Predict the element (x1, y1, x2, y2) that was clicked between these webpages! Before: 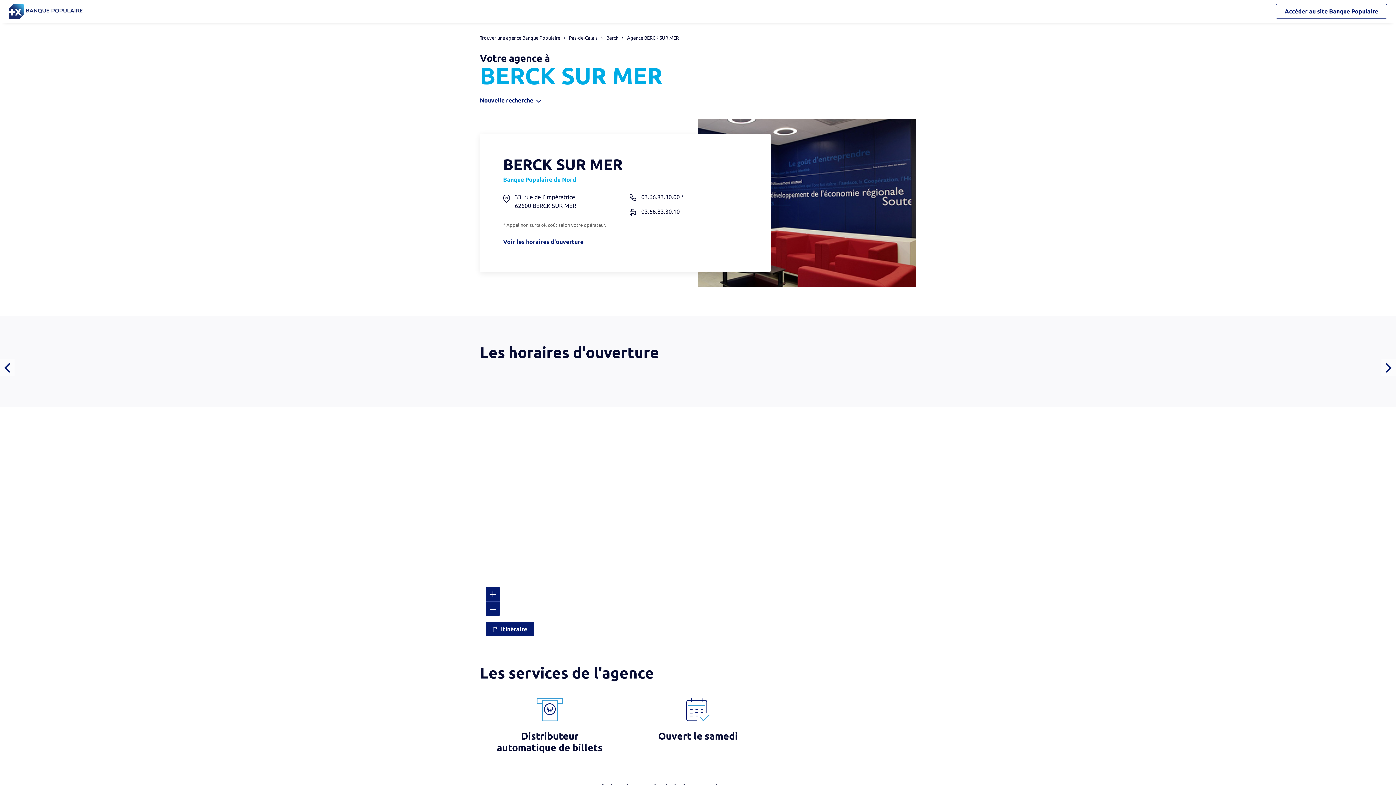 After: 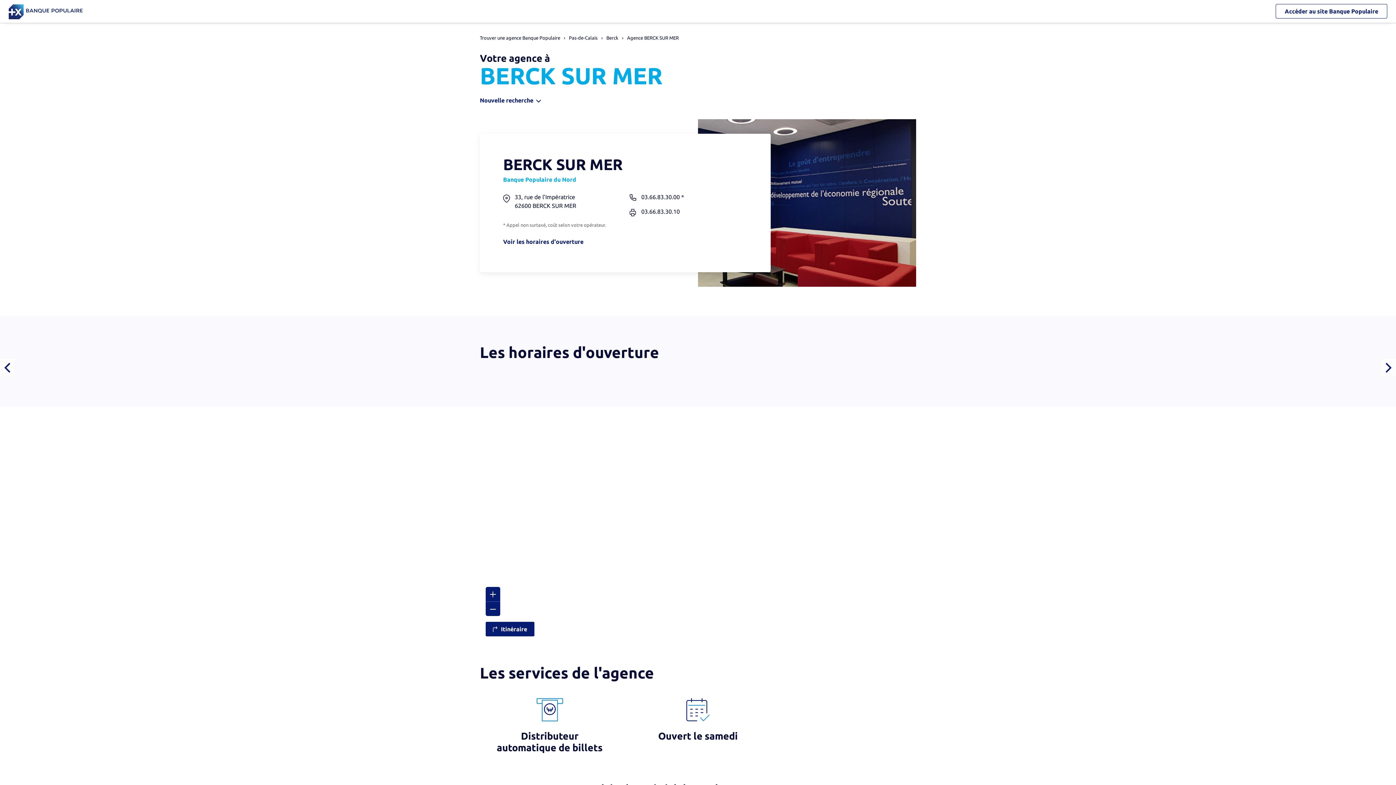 Action: label: Itinéraire bbox: (485, 622, 534, 636)